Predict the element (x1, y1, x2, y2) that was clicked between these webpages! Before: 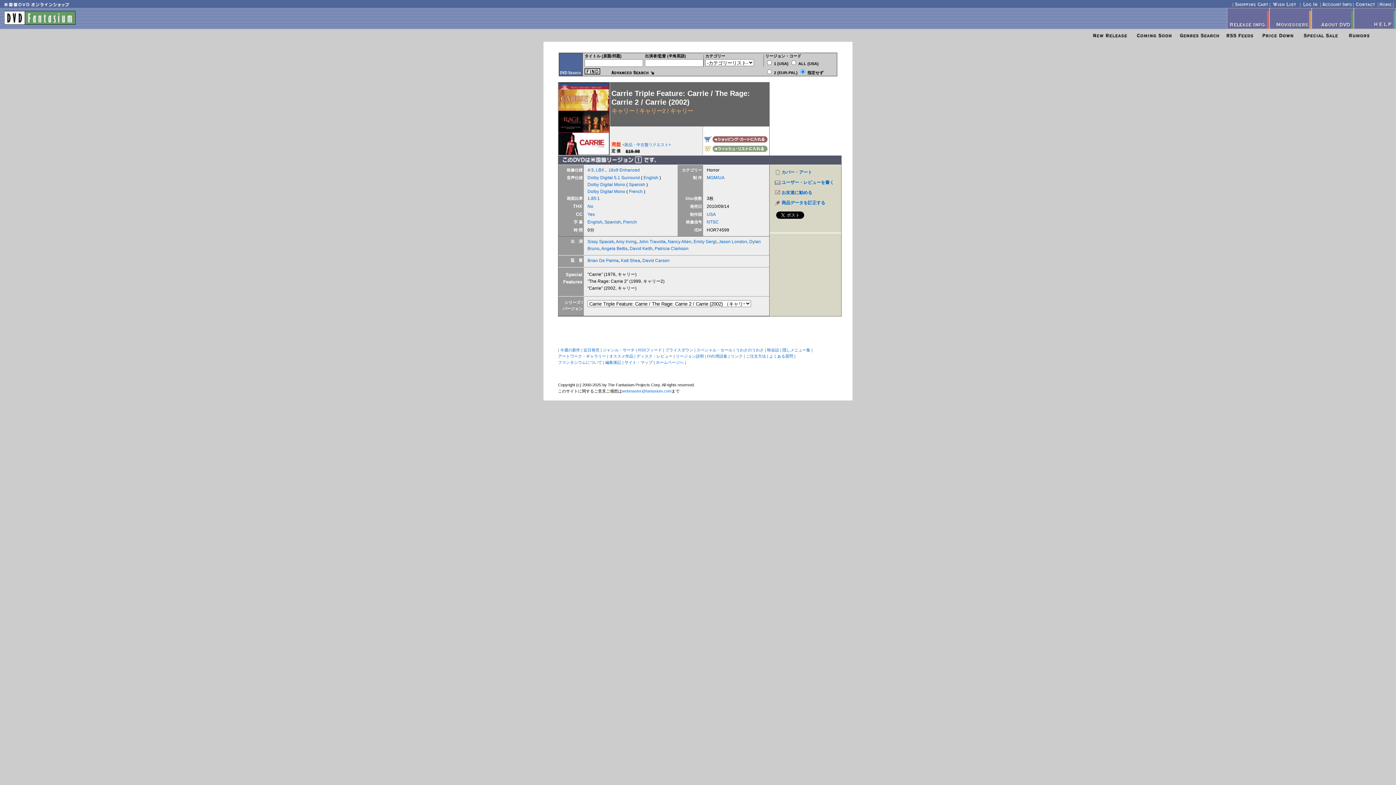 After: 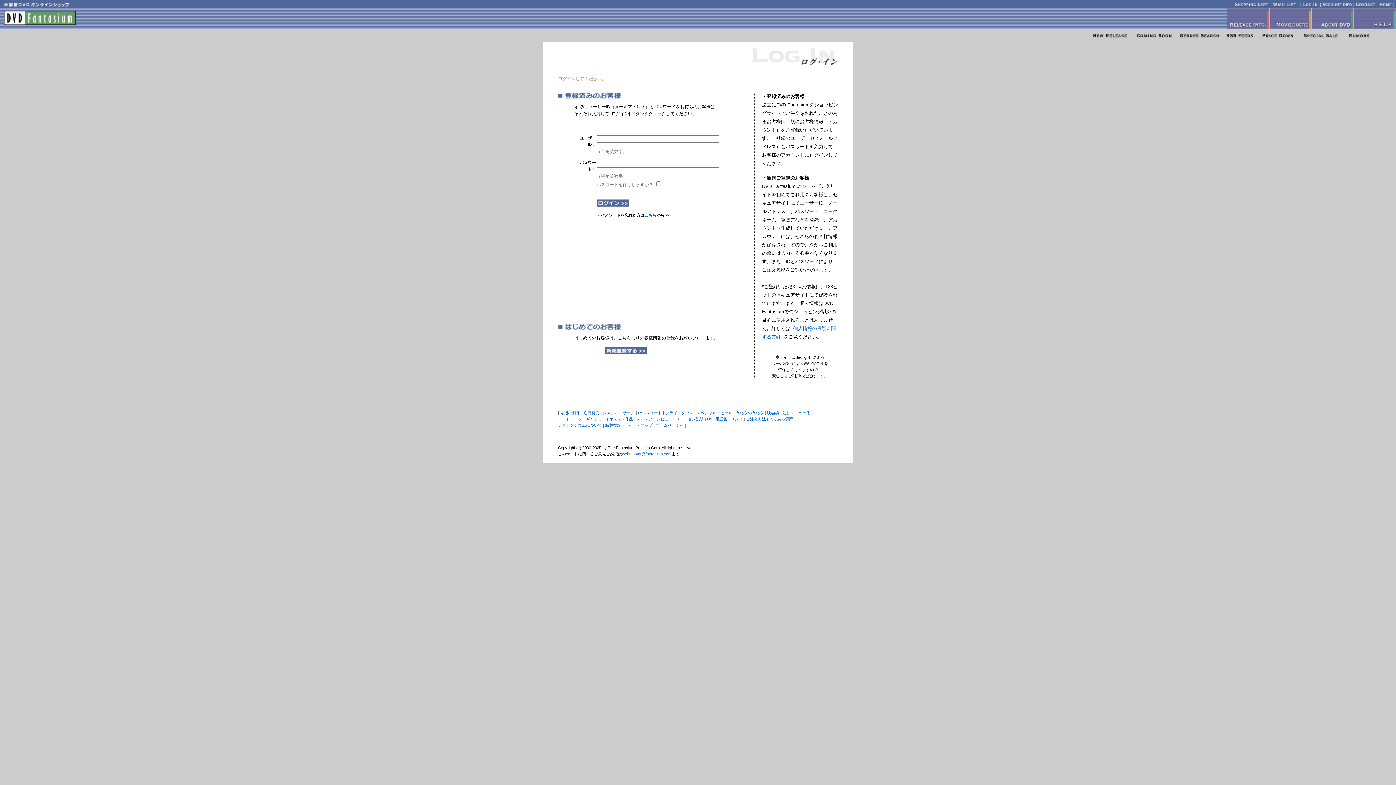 Action: bbox: (1320, 2, 1352, 8)